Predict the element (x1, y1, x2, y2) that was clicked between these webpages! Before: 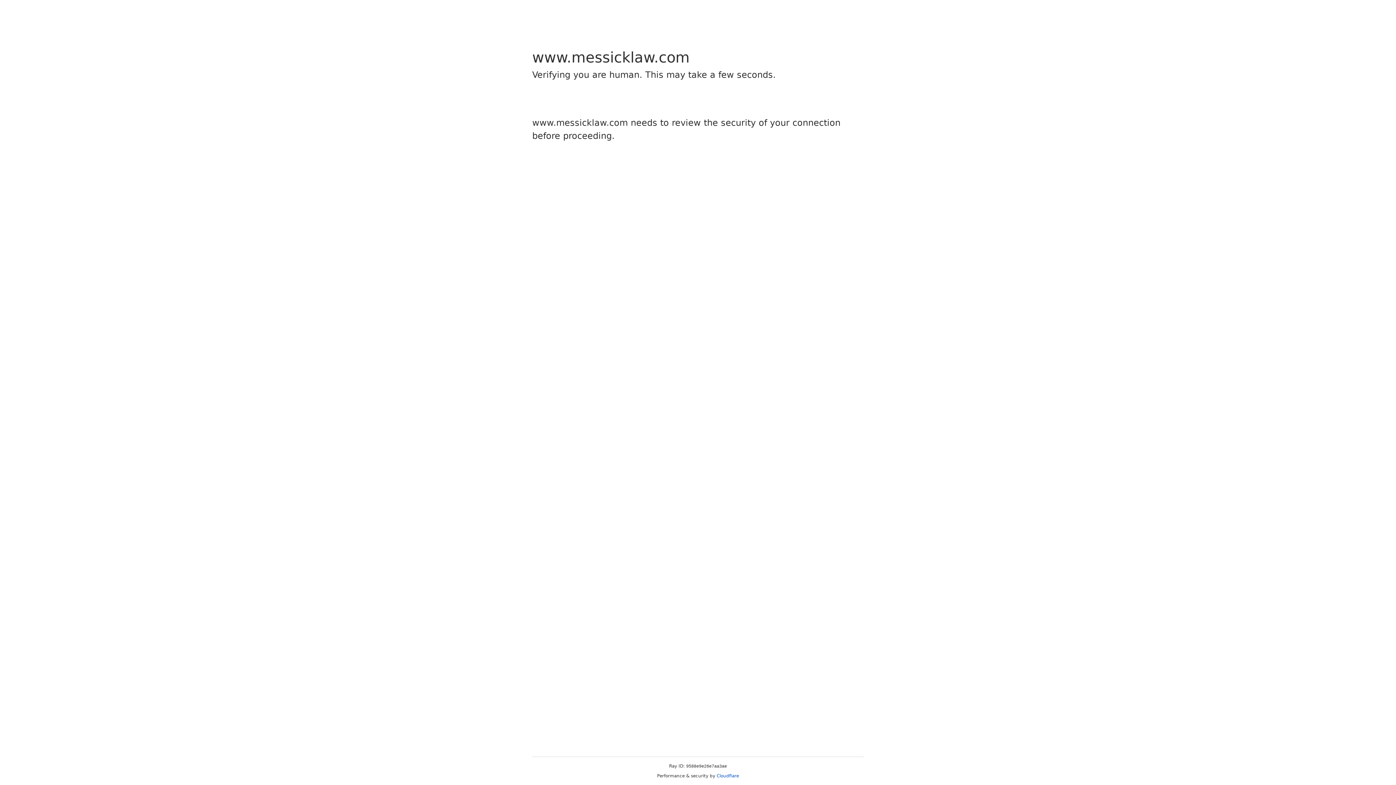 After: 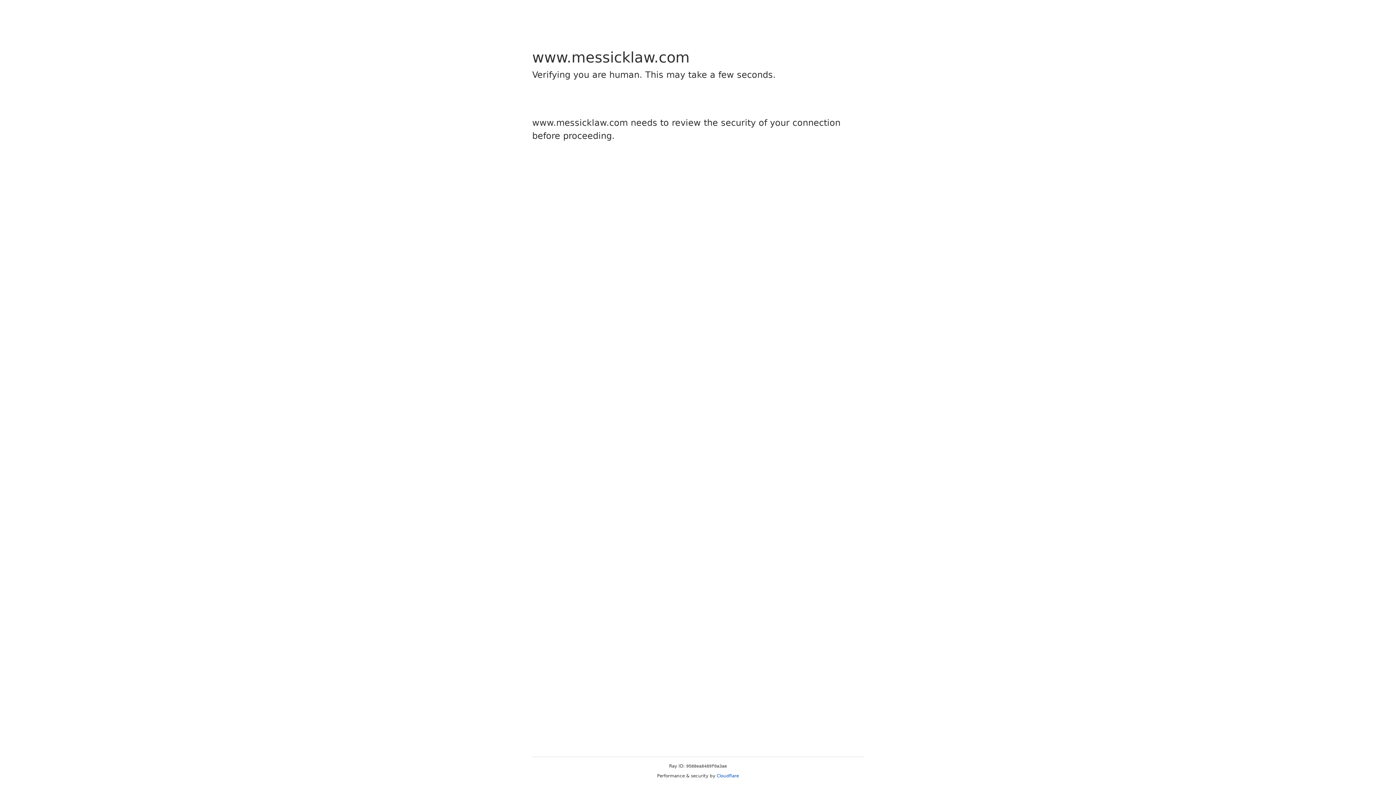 Action: bbox: (716, 773, 739, 778) label: Cloudflare